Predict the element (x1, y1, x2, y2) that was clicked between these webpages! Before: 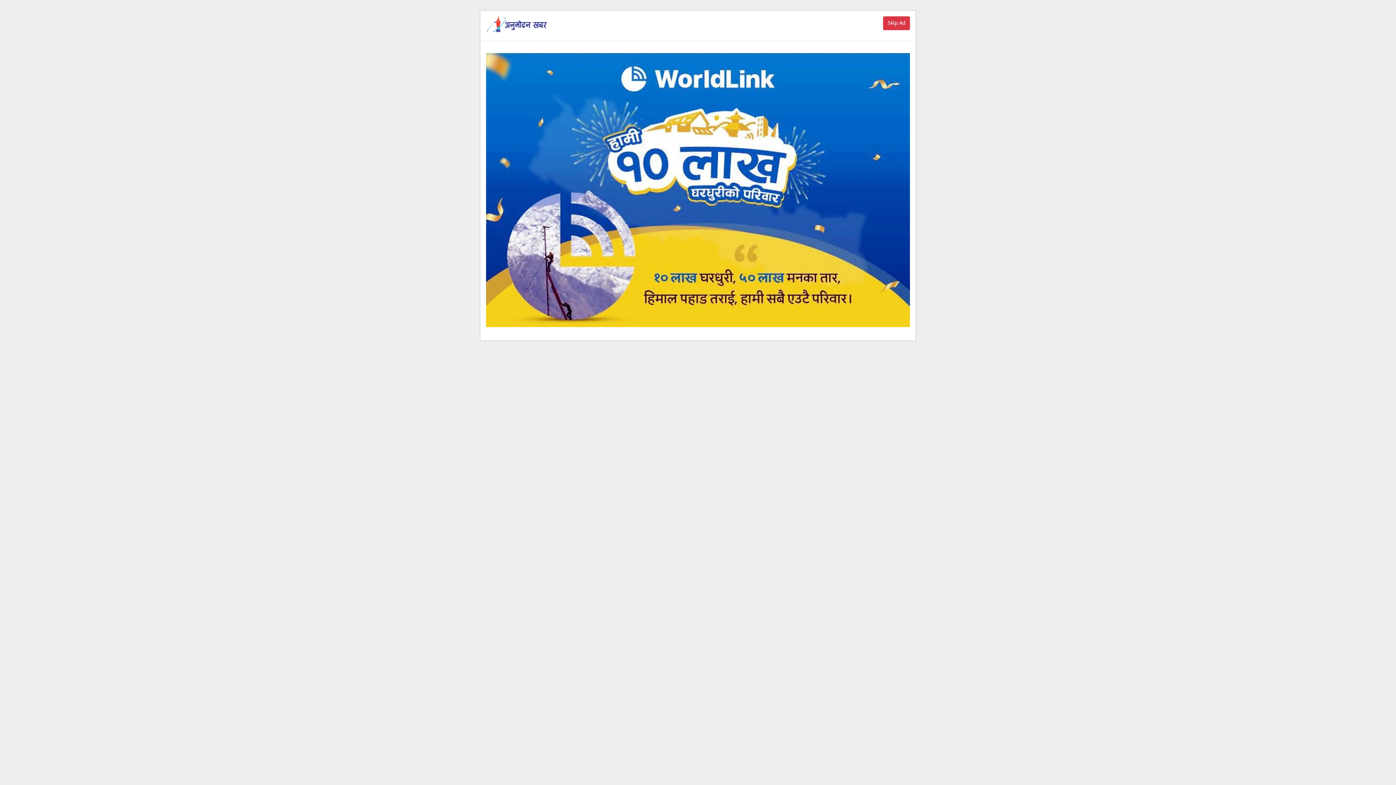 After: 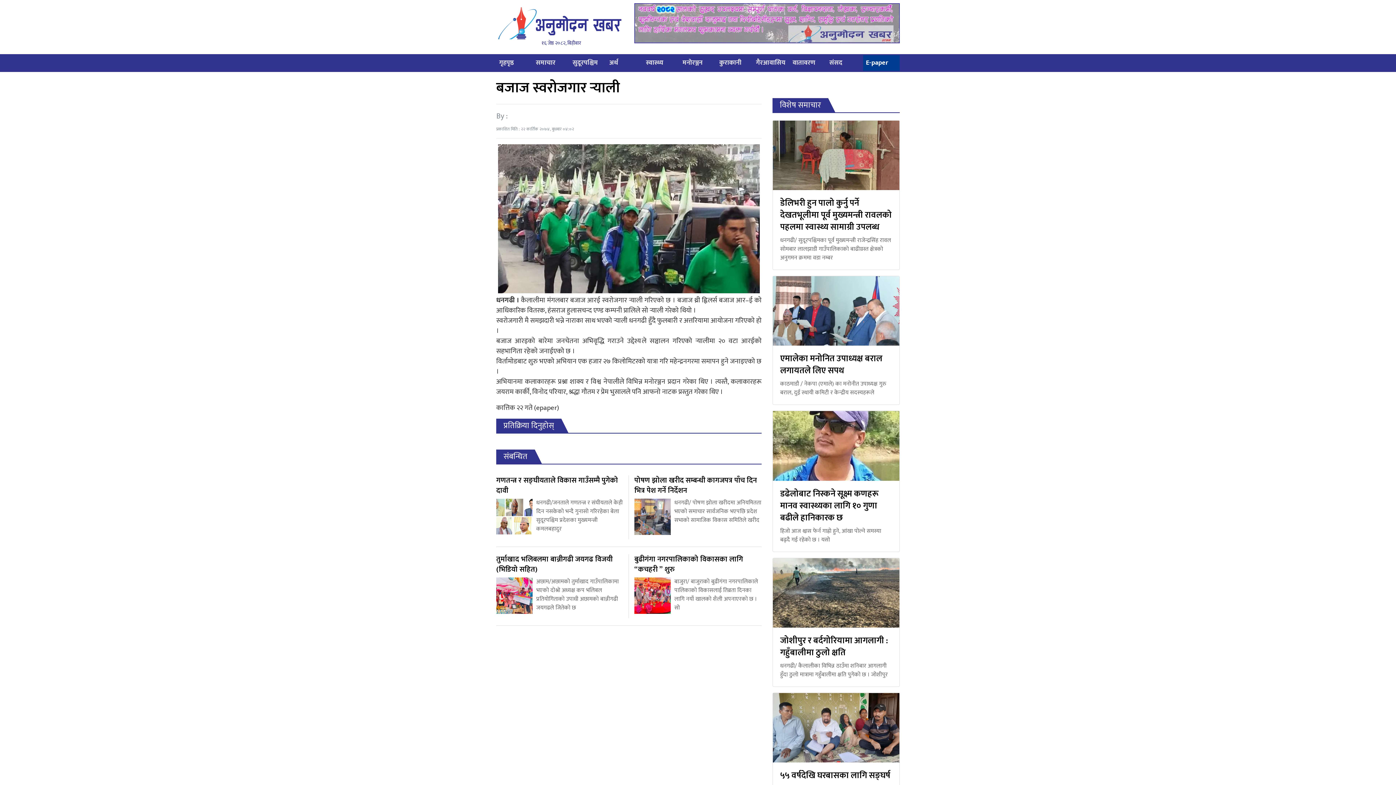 Action: bbox: (877, 10, 889, 22) label: Close